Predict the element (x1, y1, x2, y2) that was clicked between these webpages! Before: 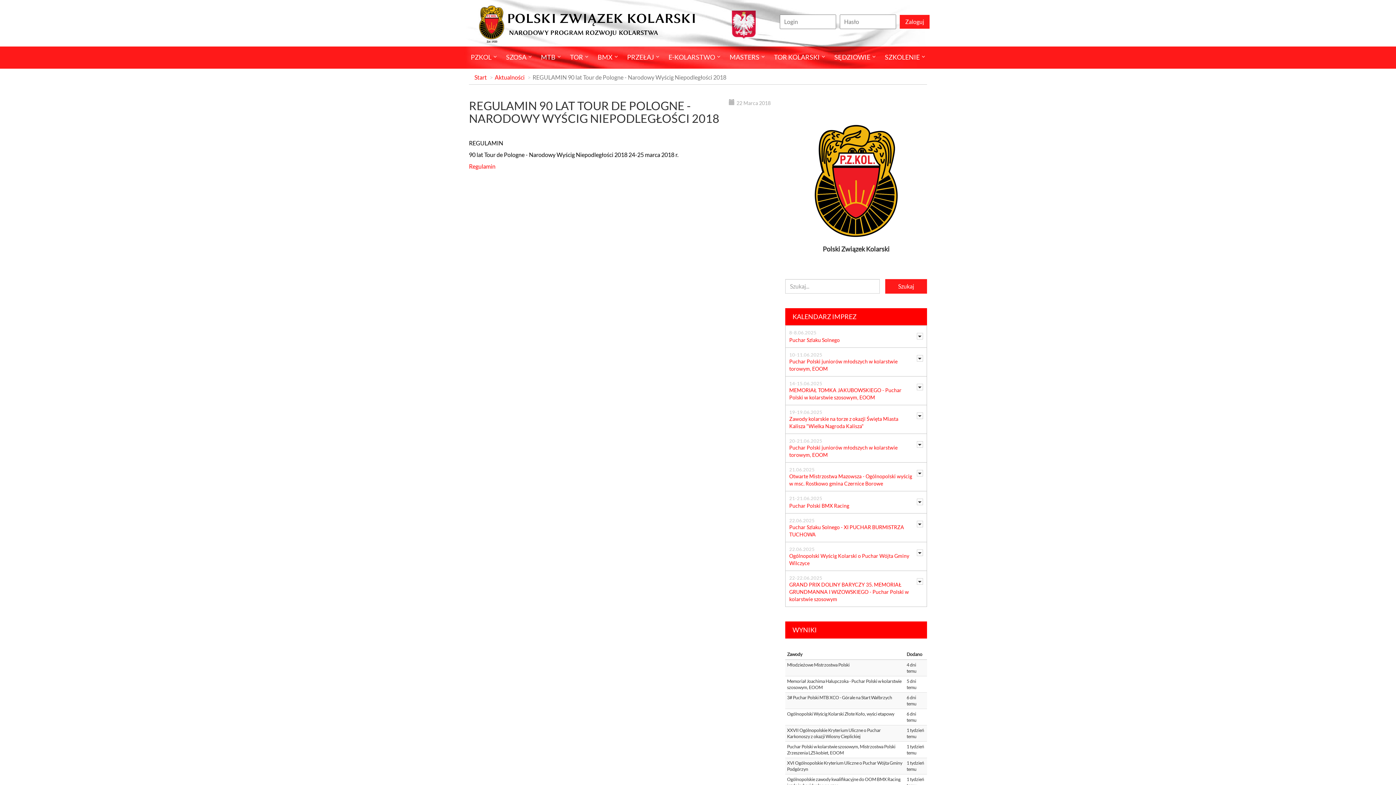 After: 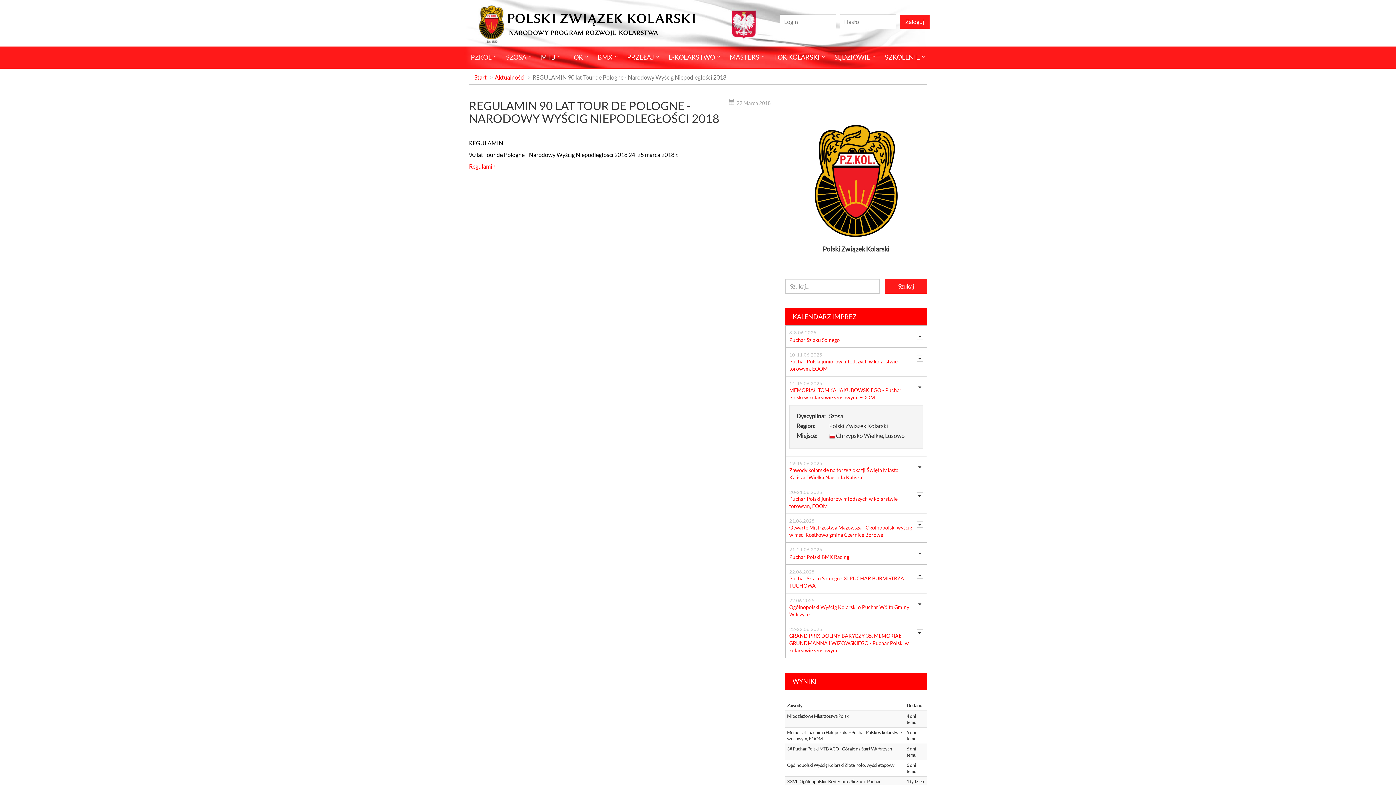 Action: bbox: (917, 383, 923, 390)